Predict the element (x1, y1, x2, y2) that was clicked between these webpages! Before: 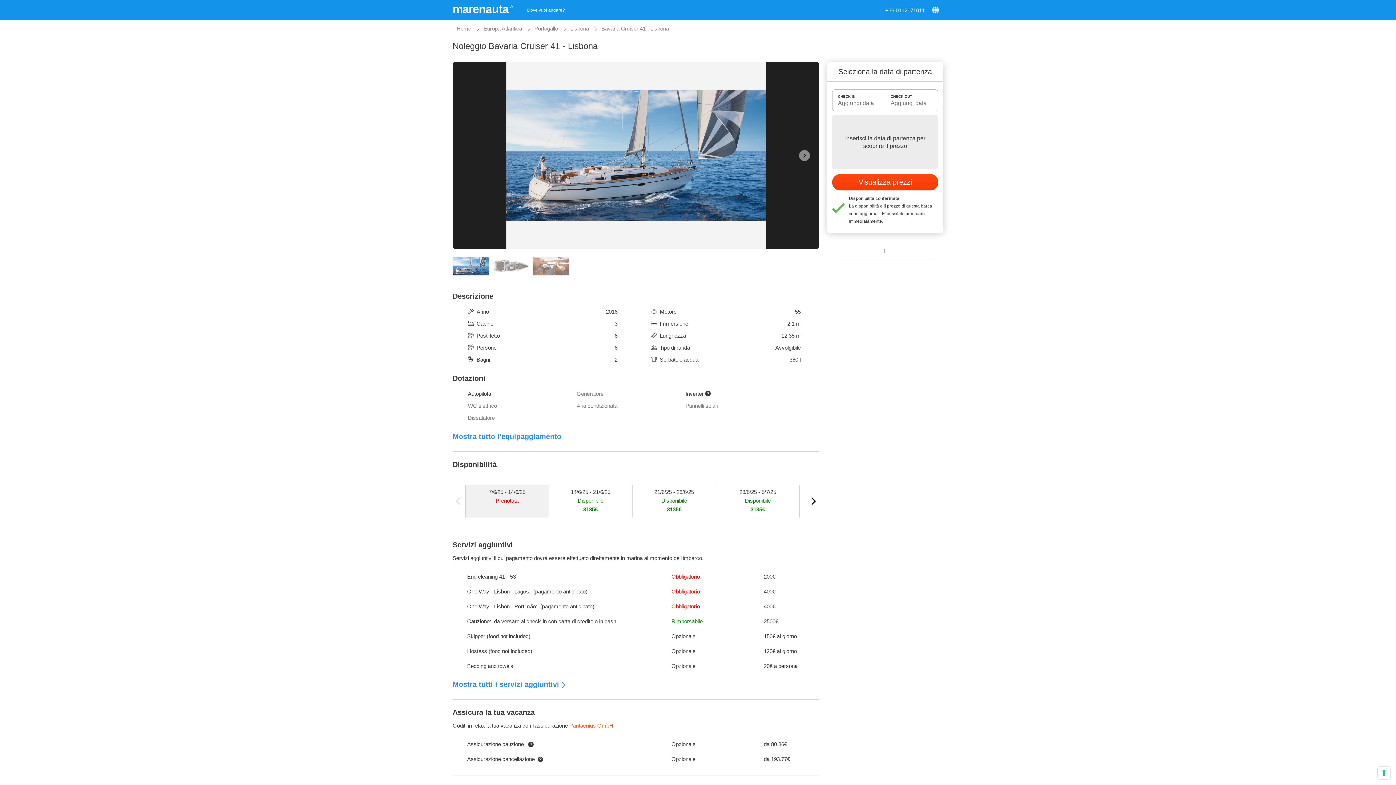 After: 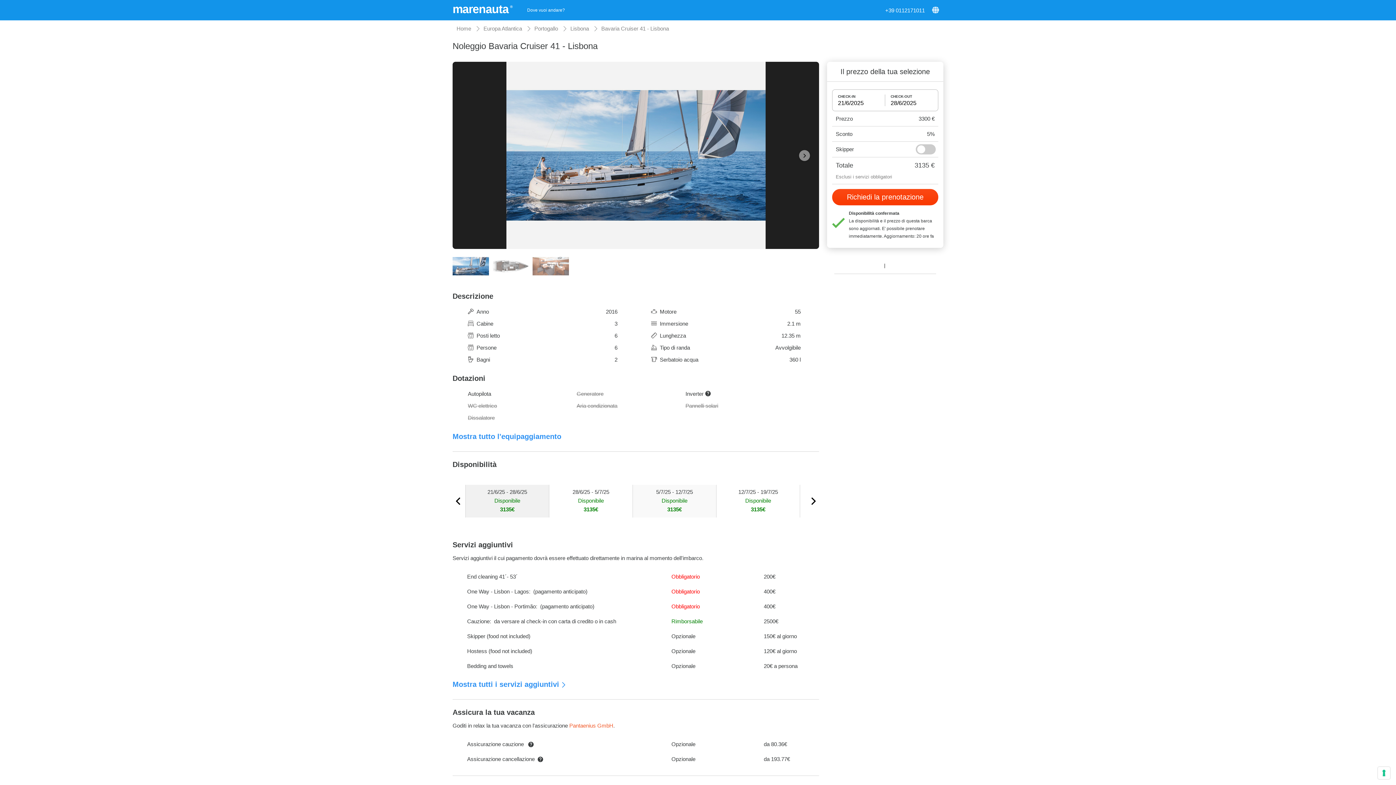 Action: label: 21/6/25 - 28/6/25
Disponibile
3135€ bbox: (632, 481, 716, 532)